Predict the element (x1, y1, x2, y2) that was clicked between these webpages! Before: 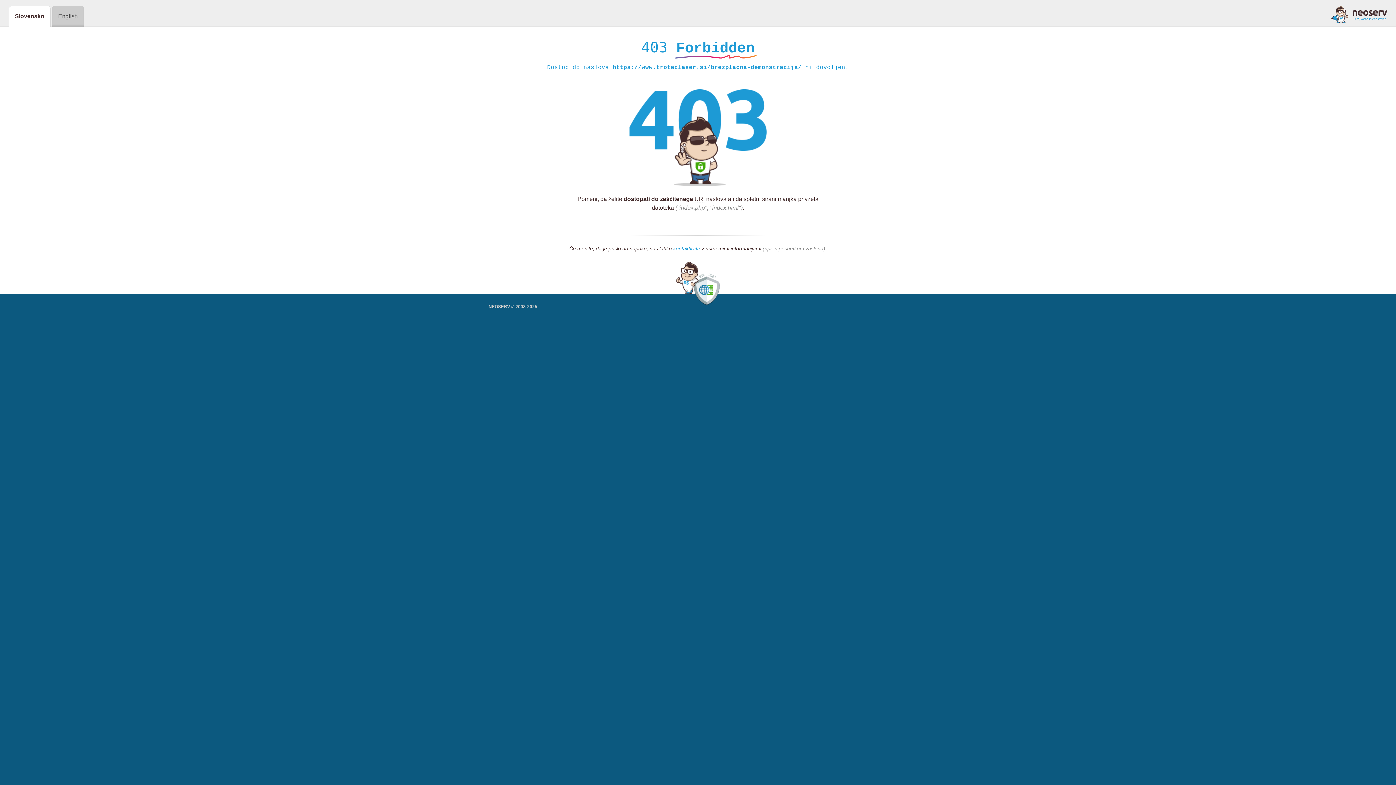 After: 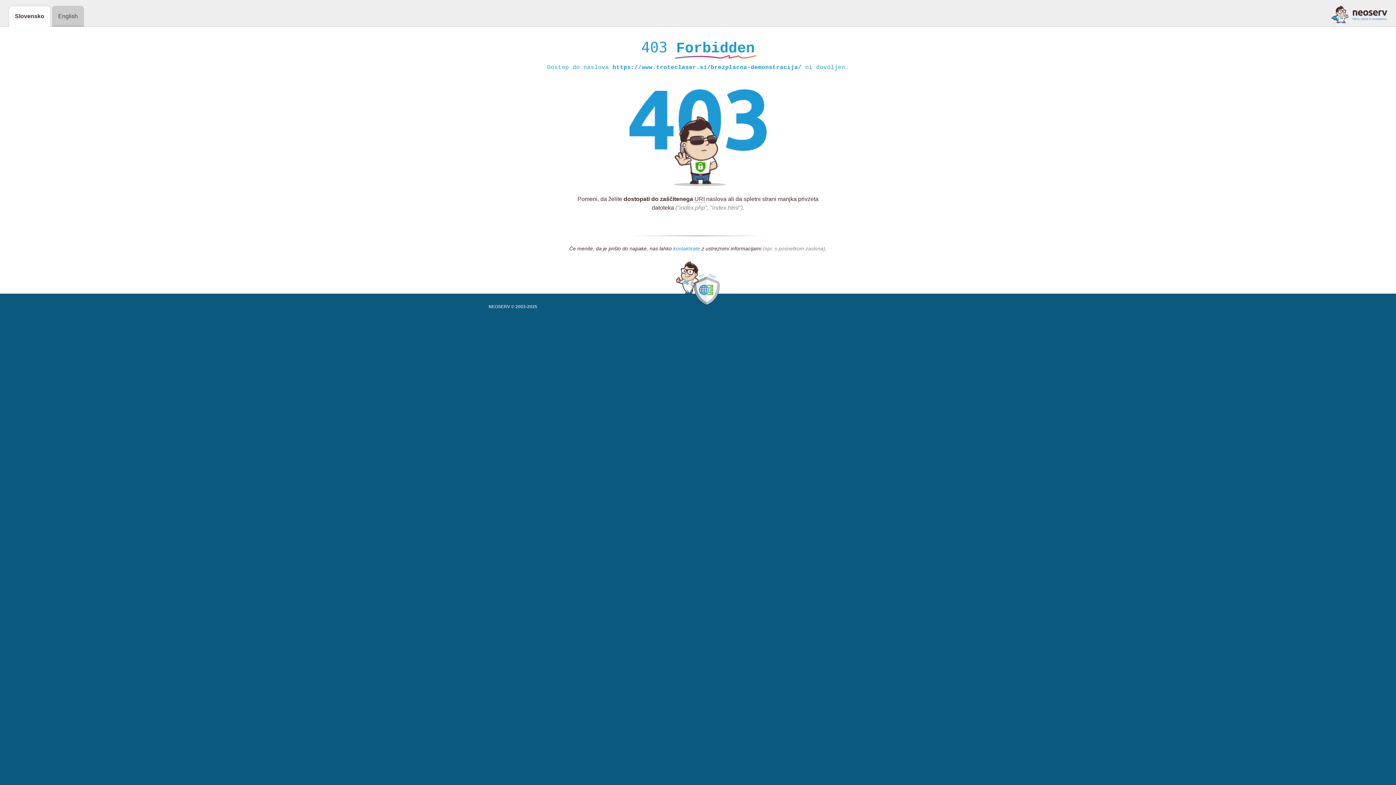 Action: label: kontaktirate bbox: (673, 245, 700, 252)